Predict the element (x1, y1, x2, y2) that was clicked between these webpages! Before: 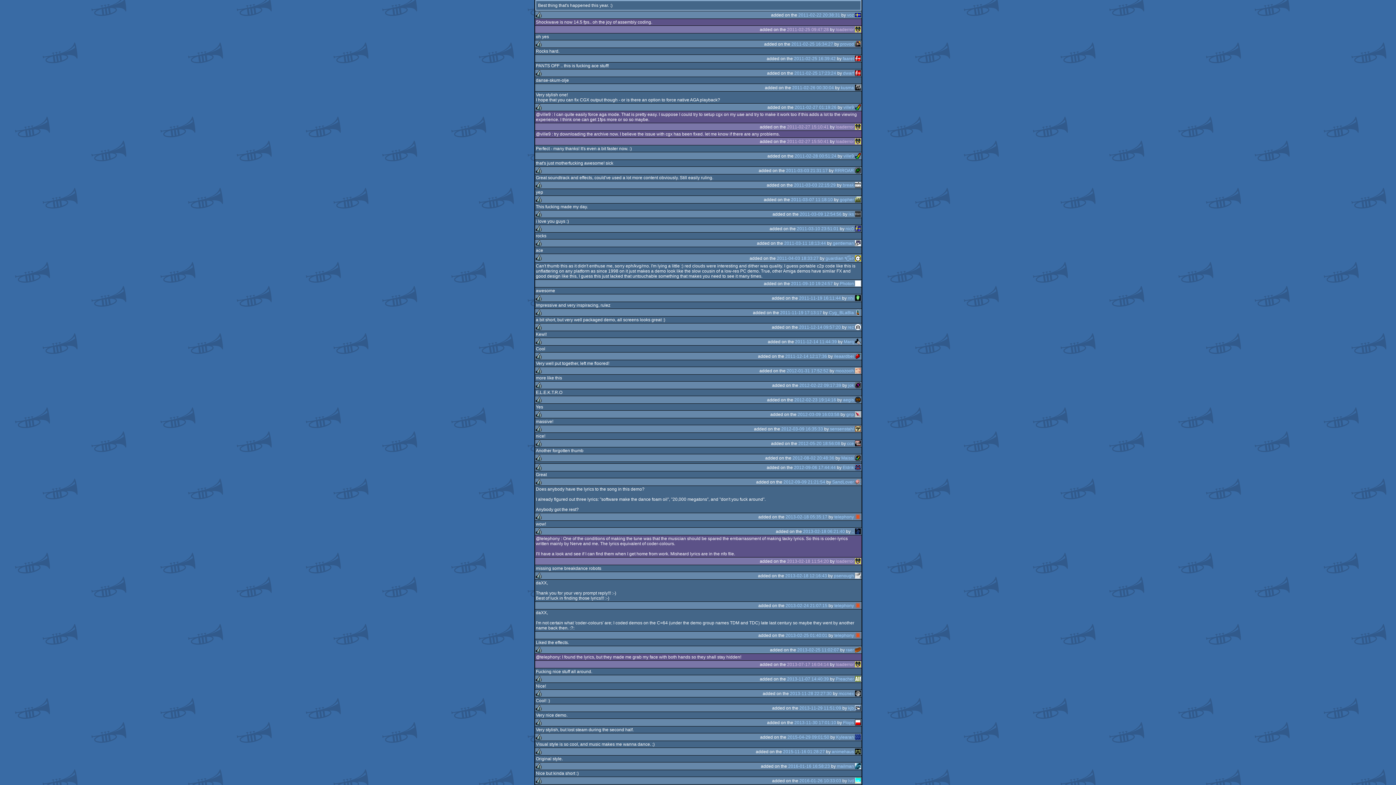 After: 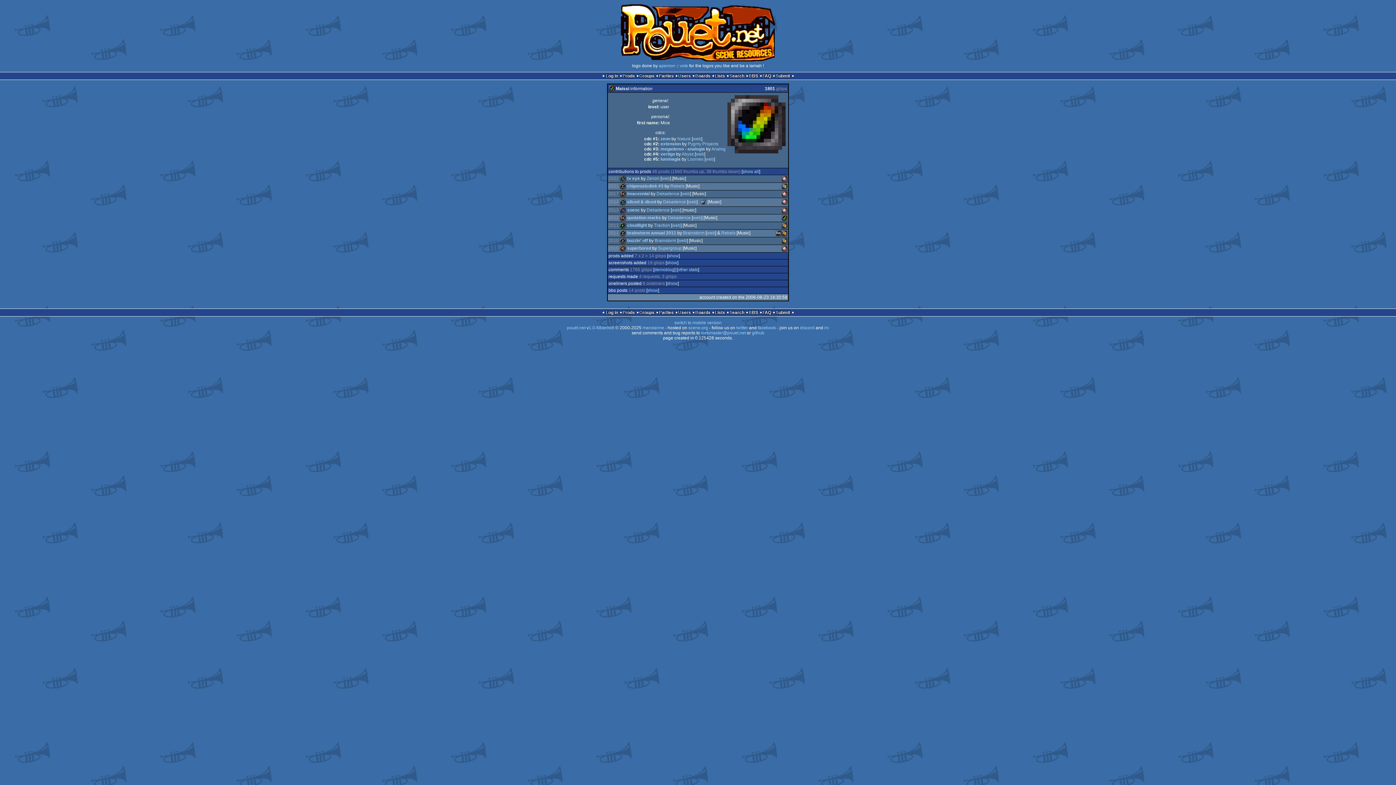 Action: bbox: (855, 455, 861, 460)